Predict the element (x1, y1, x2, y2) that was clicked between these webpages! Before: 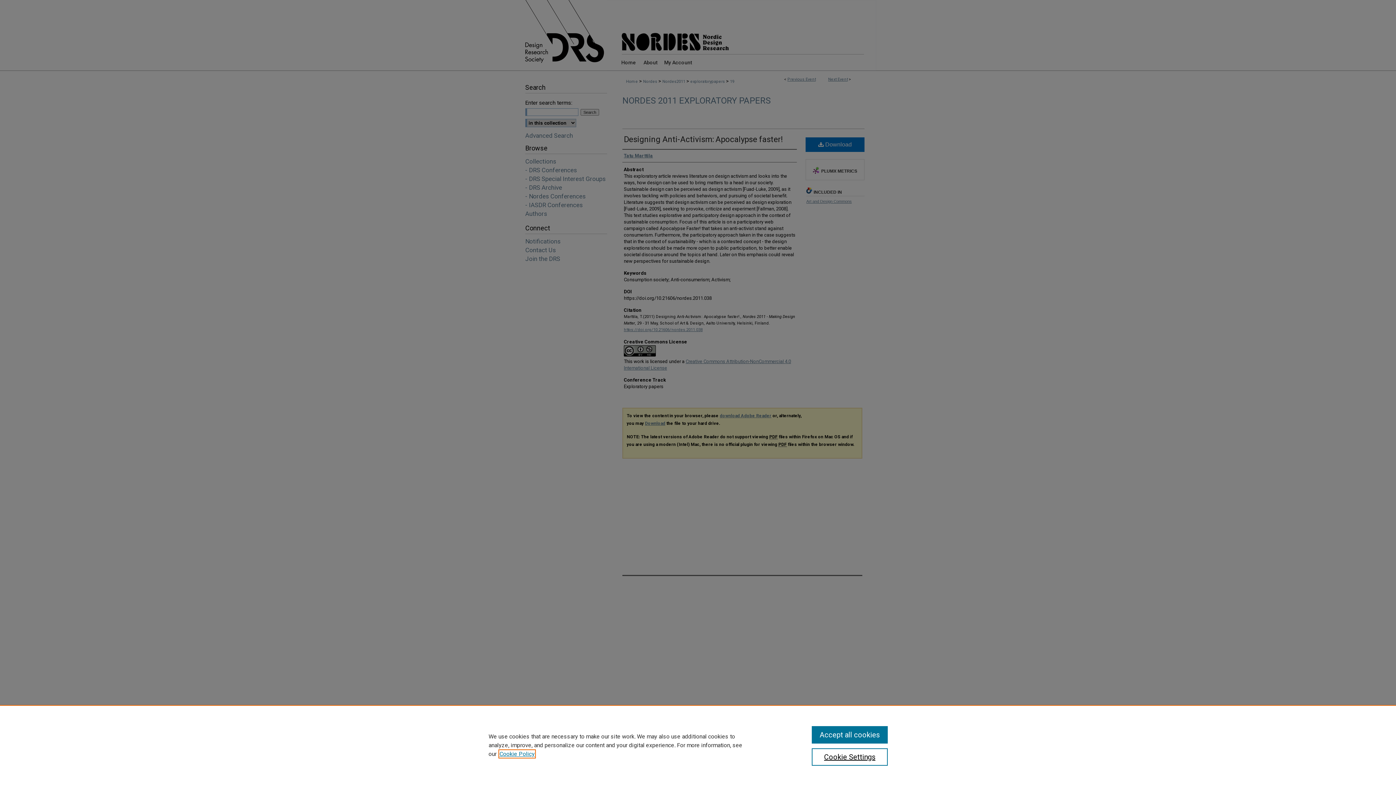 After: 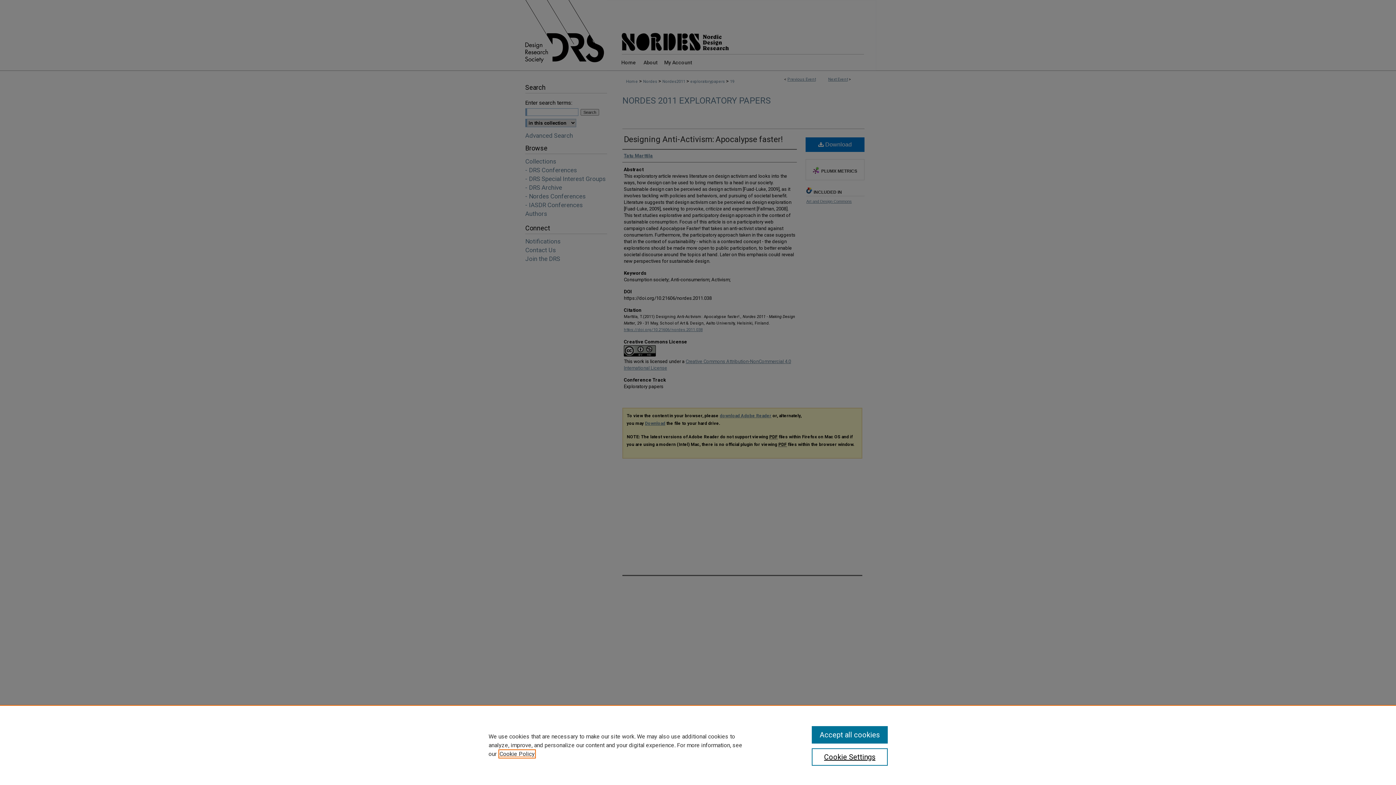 Action: bbox: (499, 750, 534, 757) label: , opens in a new tab